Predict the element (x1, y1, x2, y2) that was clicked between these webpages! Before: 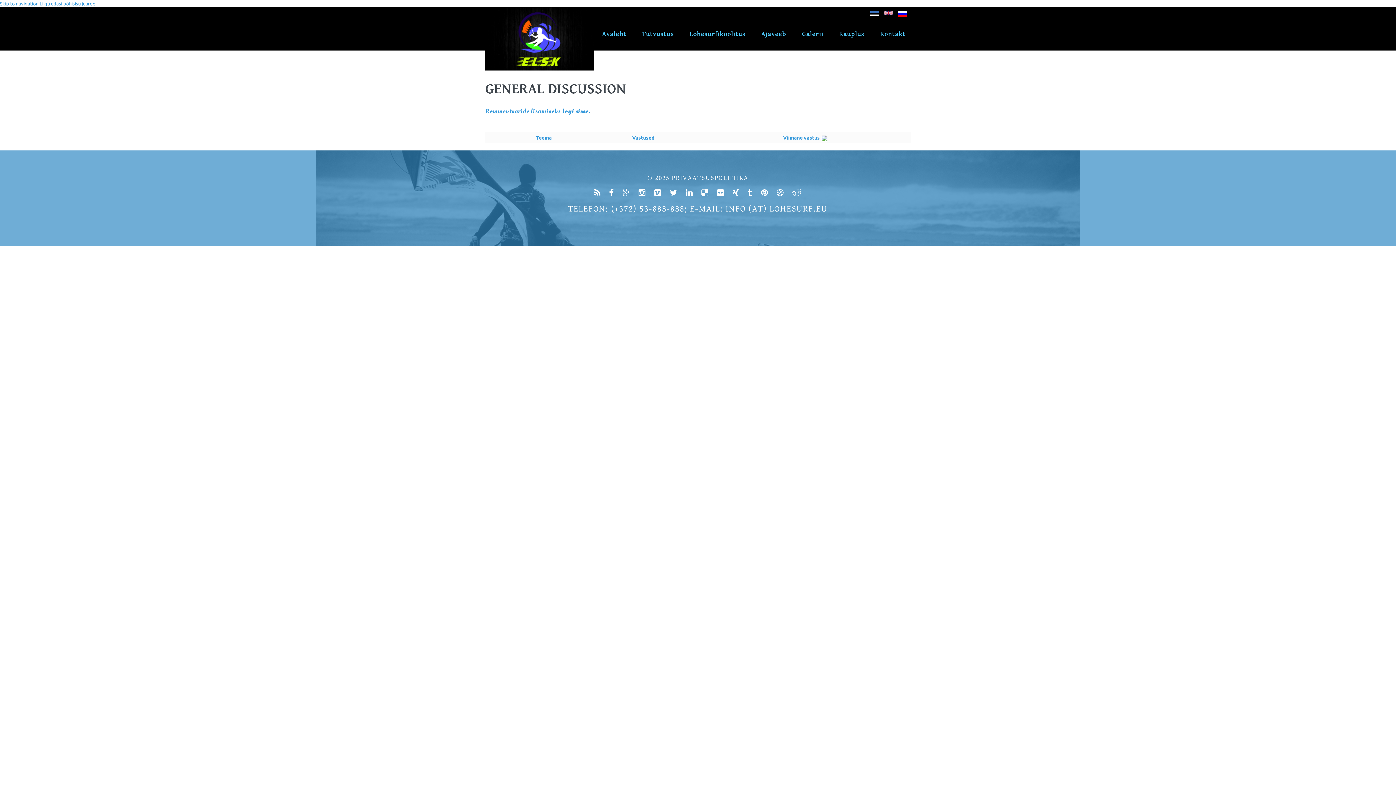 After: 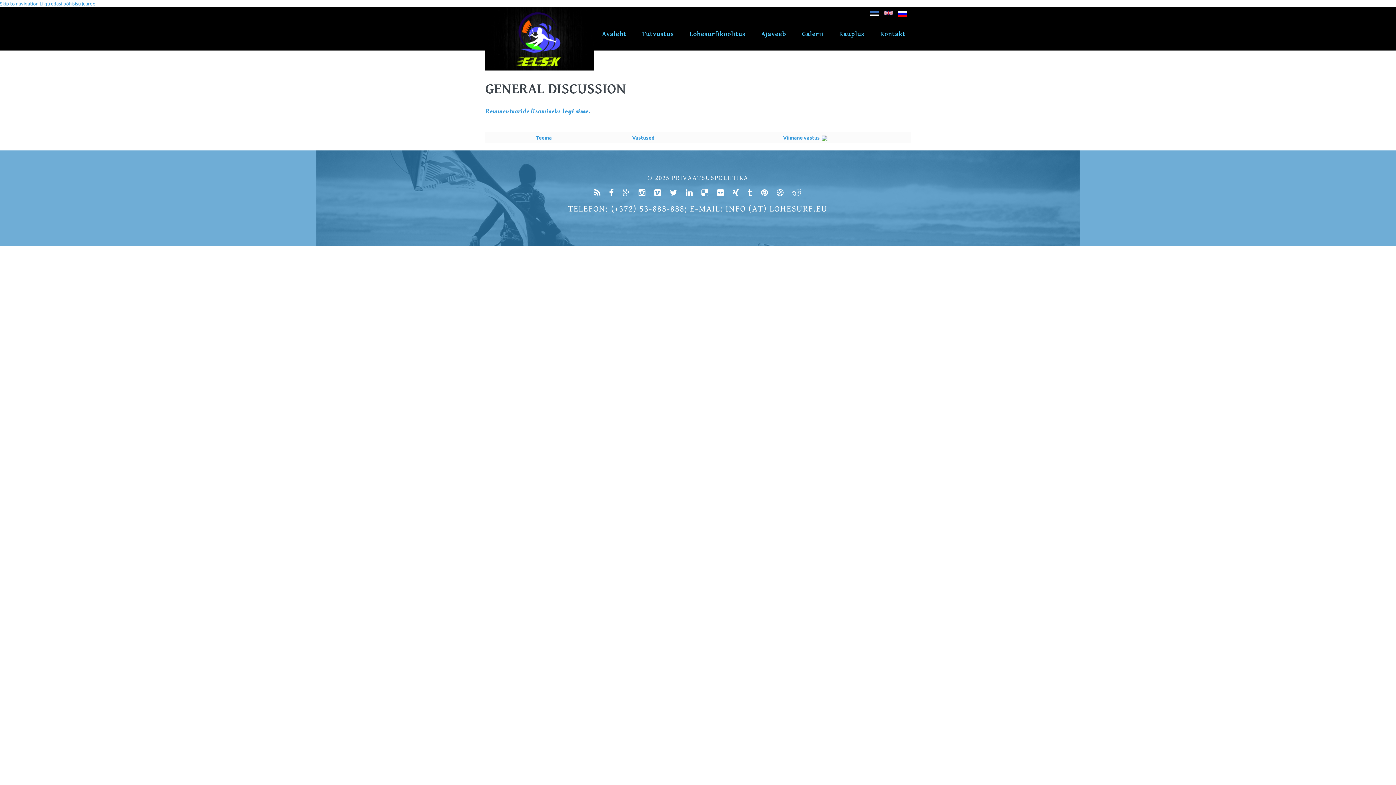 Action: bbox: (0, 1, 38, 6) label: Skip to navigation